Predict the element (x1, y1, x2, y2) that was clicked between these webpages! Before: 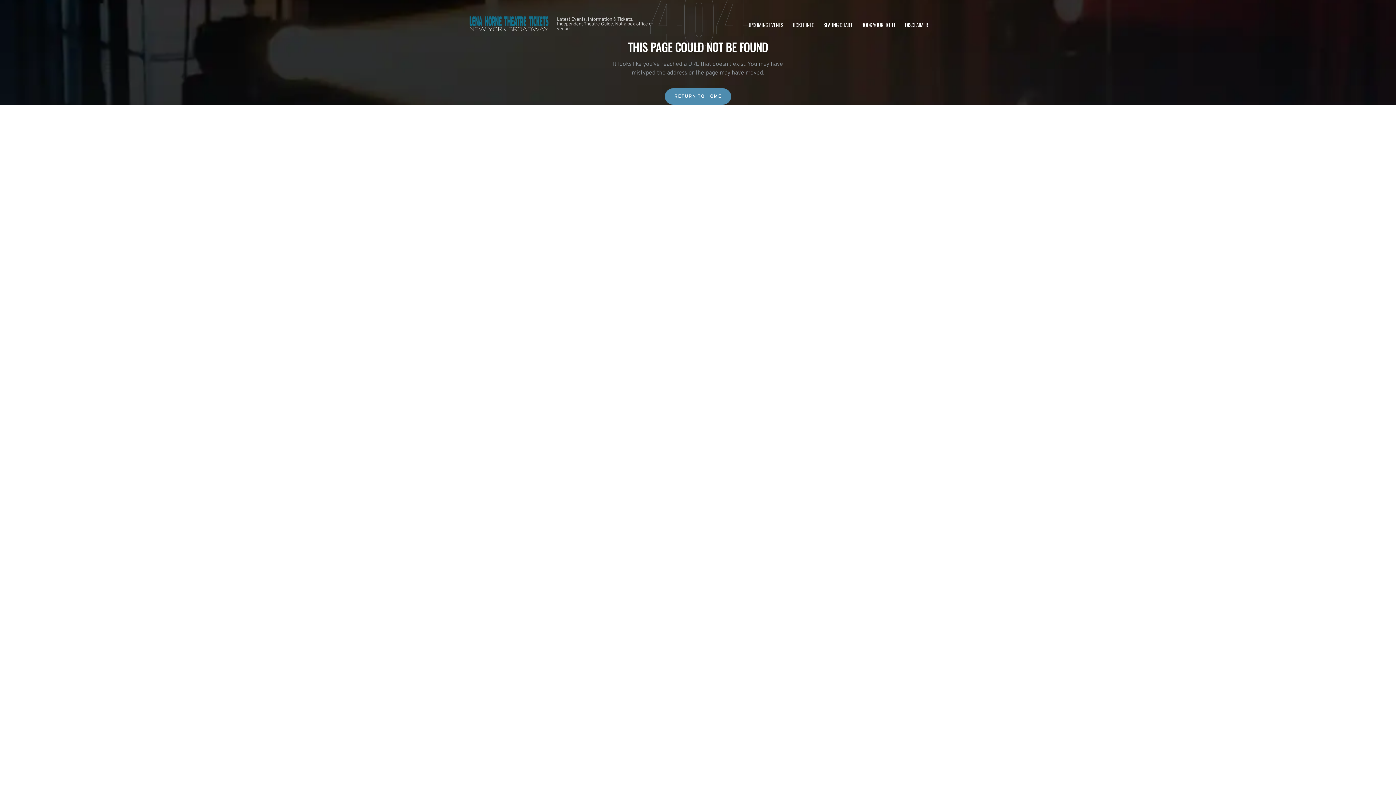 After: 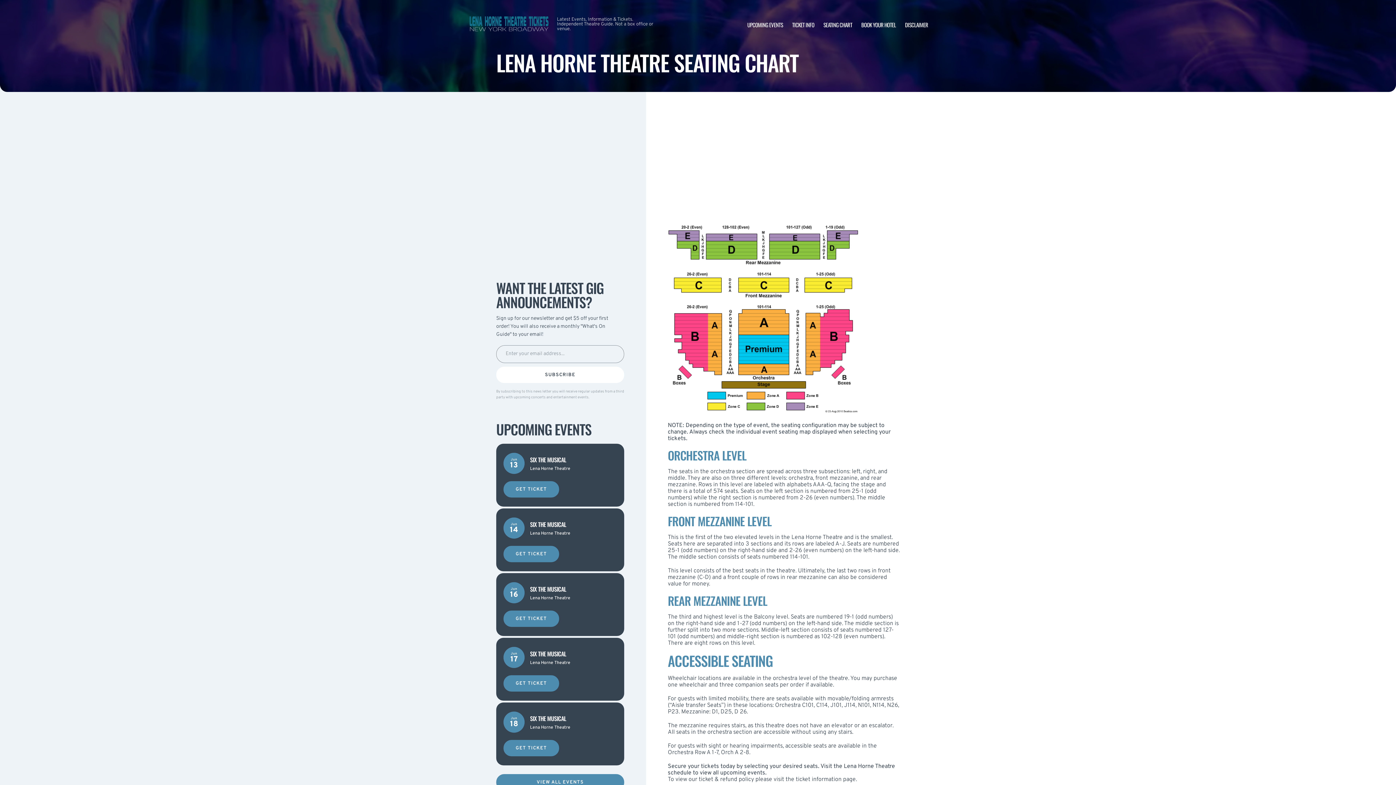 Action: bbox: (823, 20, 852, 28) label: SEATING CHART